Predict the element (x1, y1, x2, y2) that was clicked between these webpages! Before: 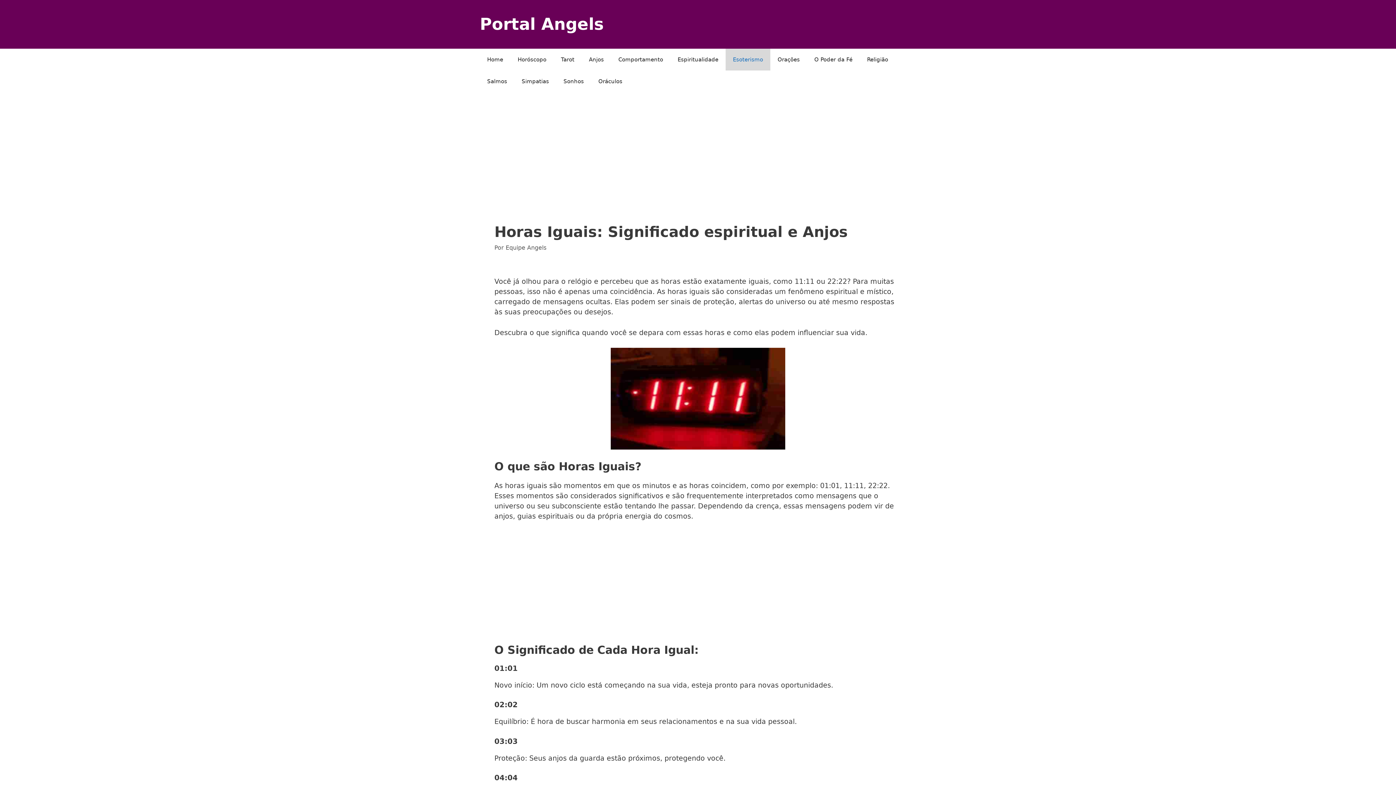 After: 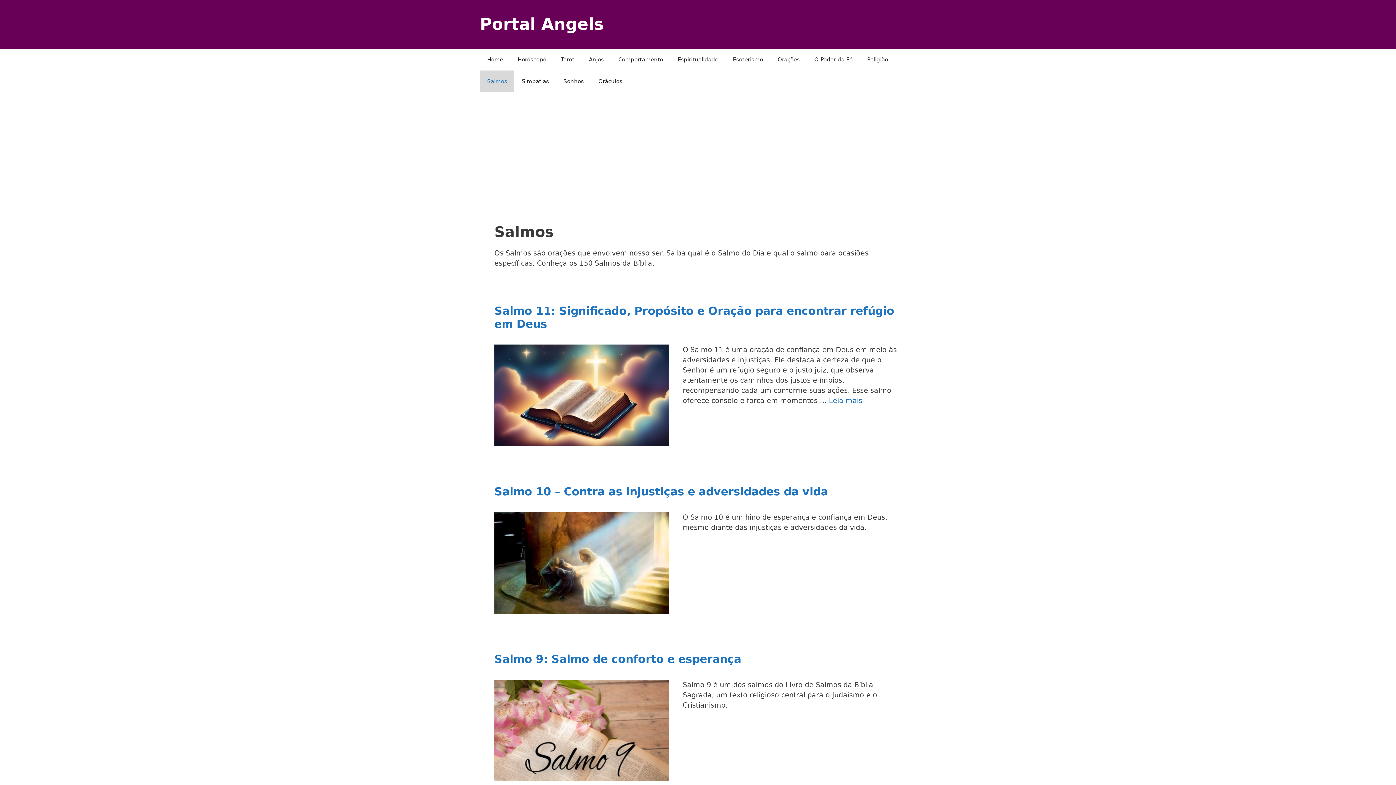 Action: bbox: (480, 70, 514, 92) label: Salmos